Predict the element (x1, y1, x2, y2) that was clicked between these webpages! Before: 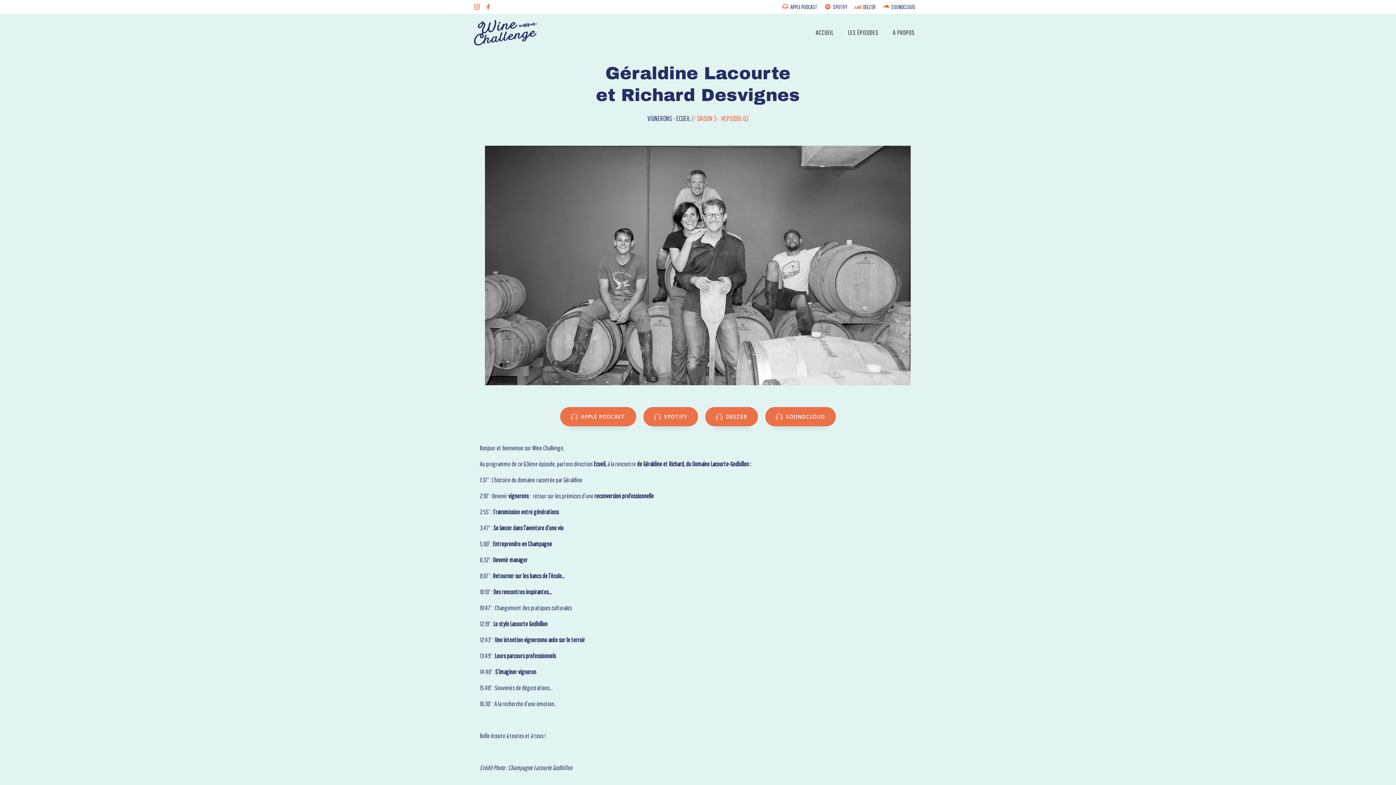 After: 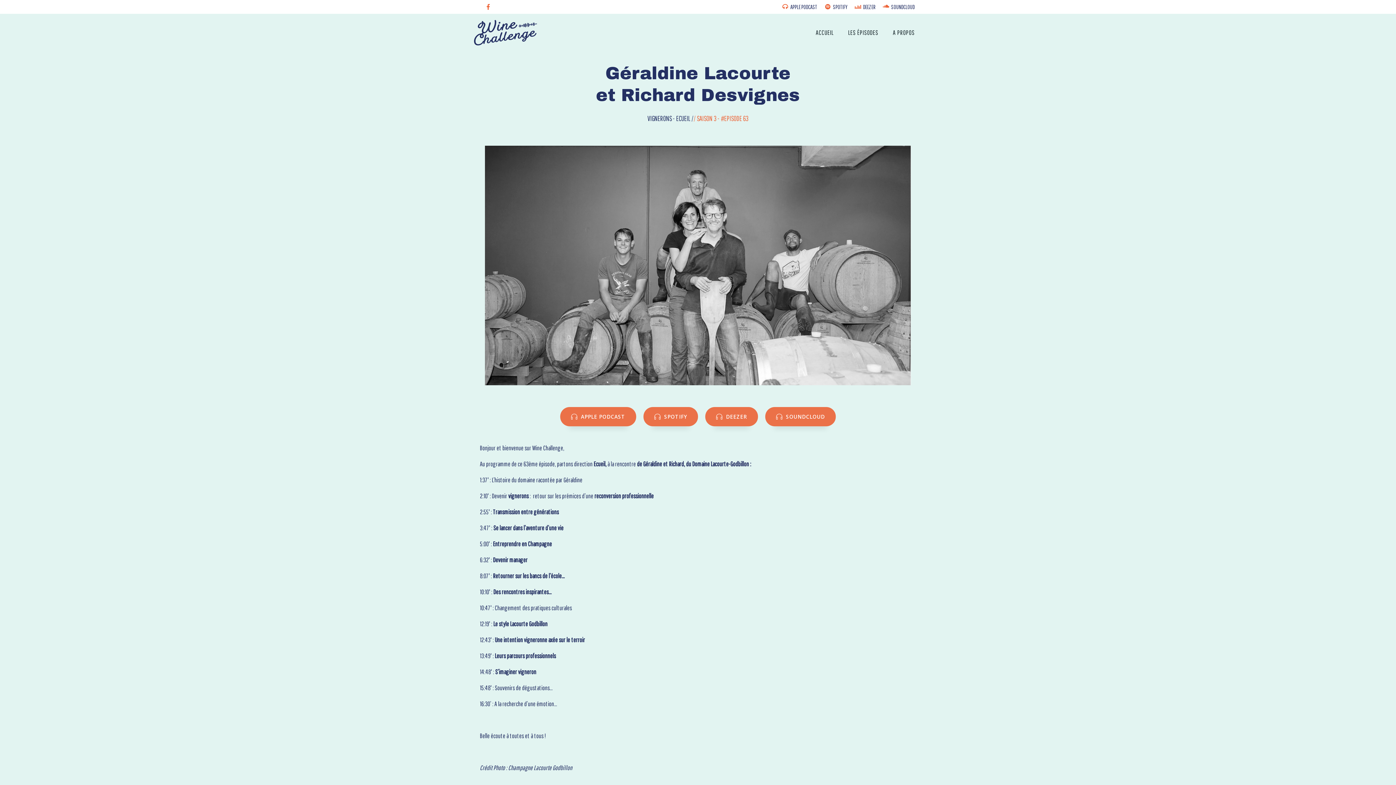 Action: bbox: (474, 4, 480, 9)